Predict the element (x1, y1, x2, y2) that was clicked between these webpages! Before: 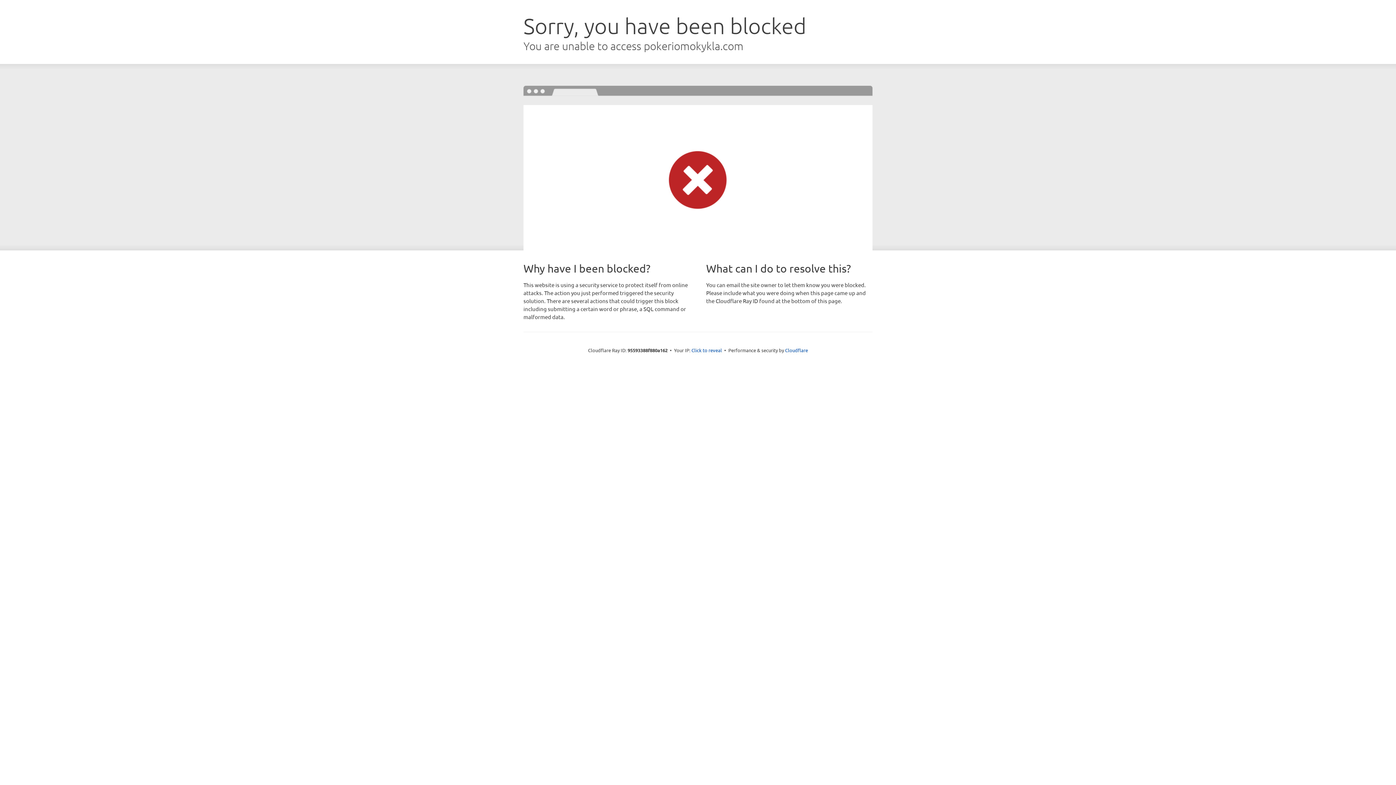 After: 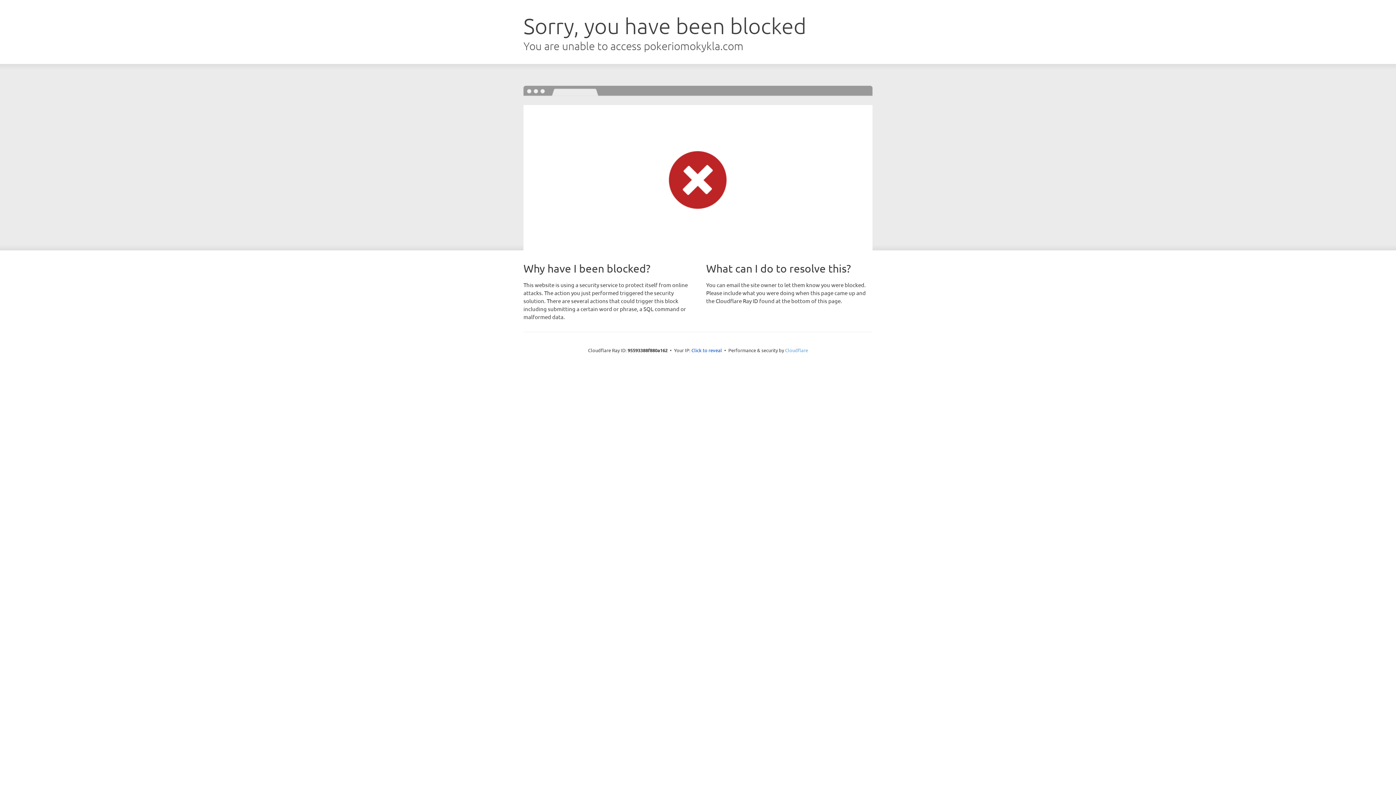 Action: label: Cloudflare bbox: (785, 347, 808, 353)